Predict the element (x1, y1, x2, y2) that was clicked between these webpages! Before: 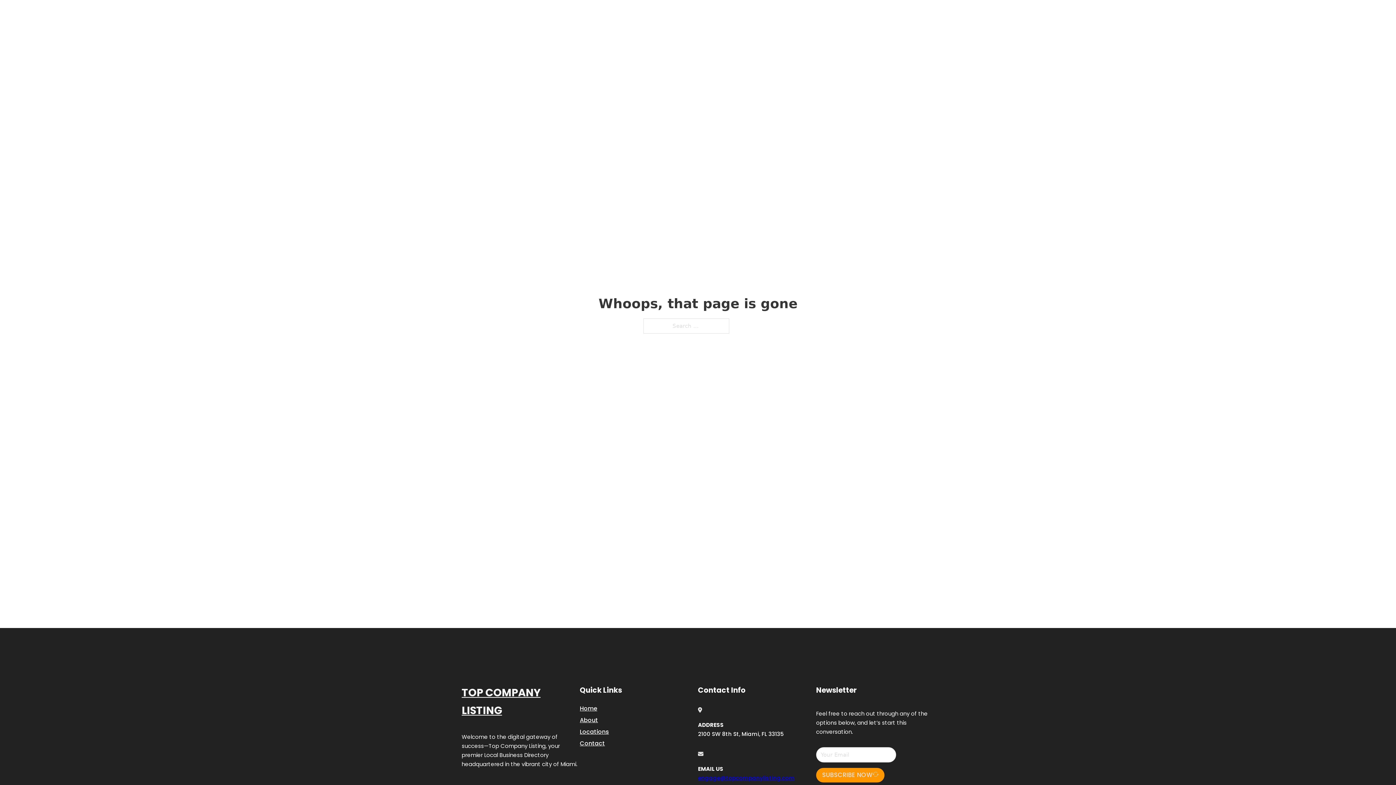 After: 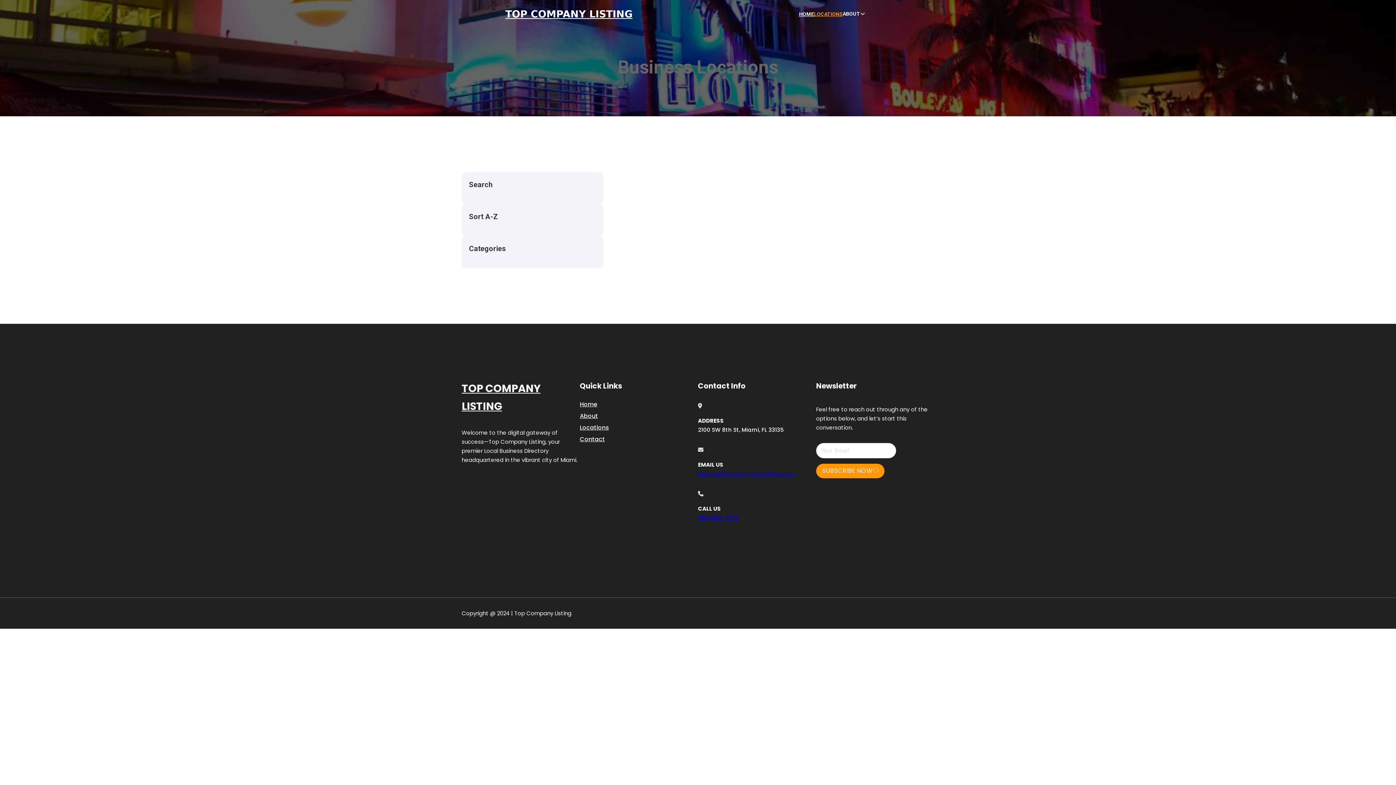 Action: bbox: (814, 10, 842, 18) label: LOCATIONS